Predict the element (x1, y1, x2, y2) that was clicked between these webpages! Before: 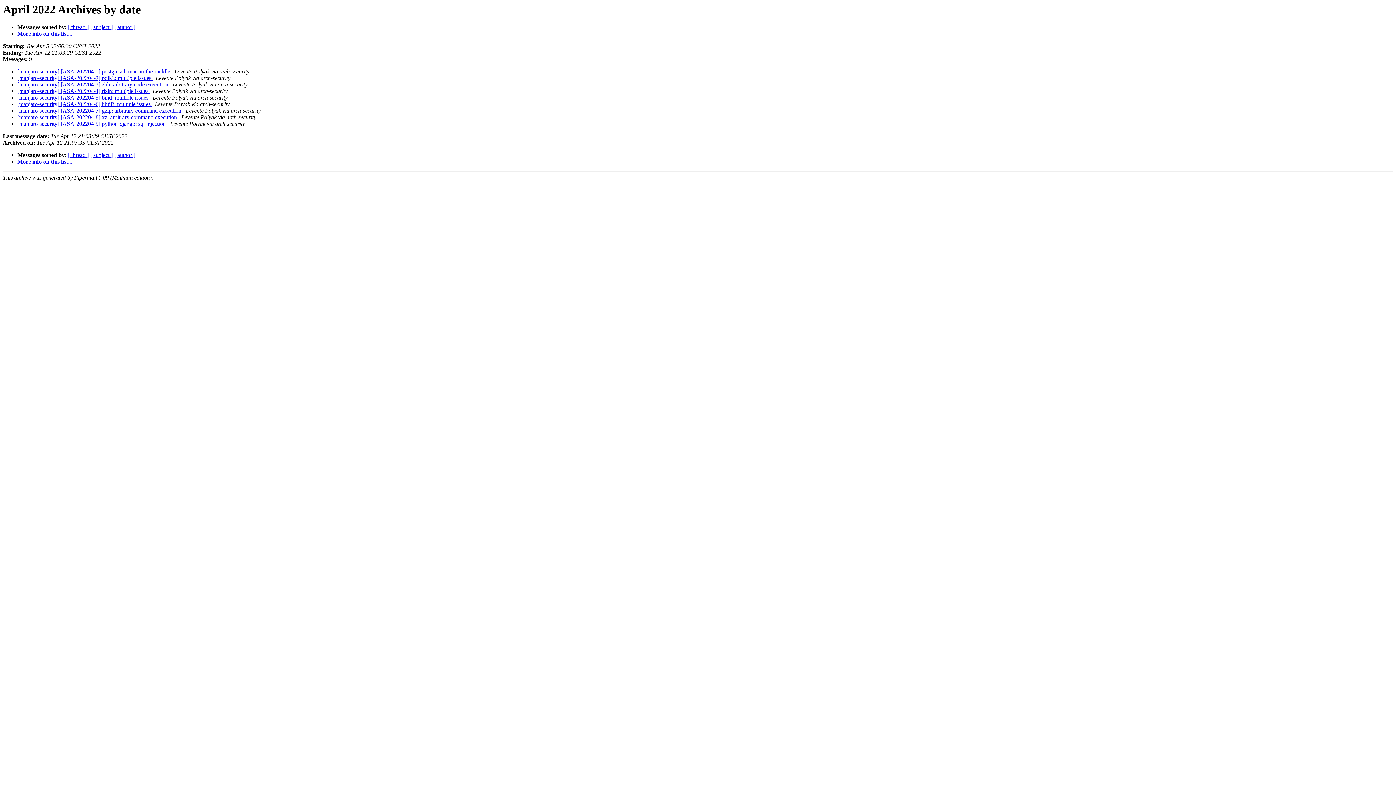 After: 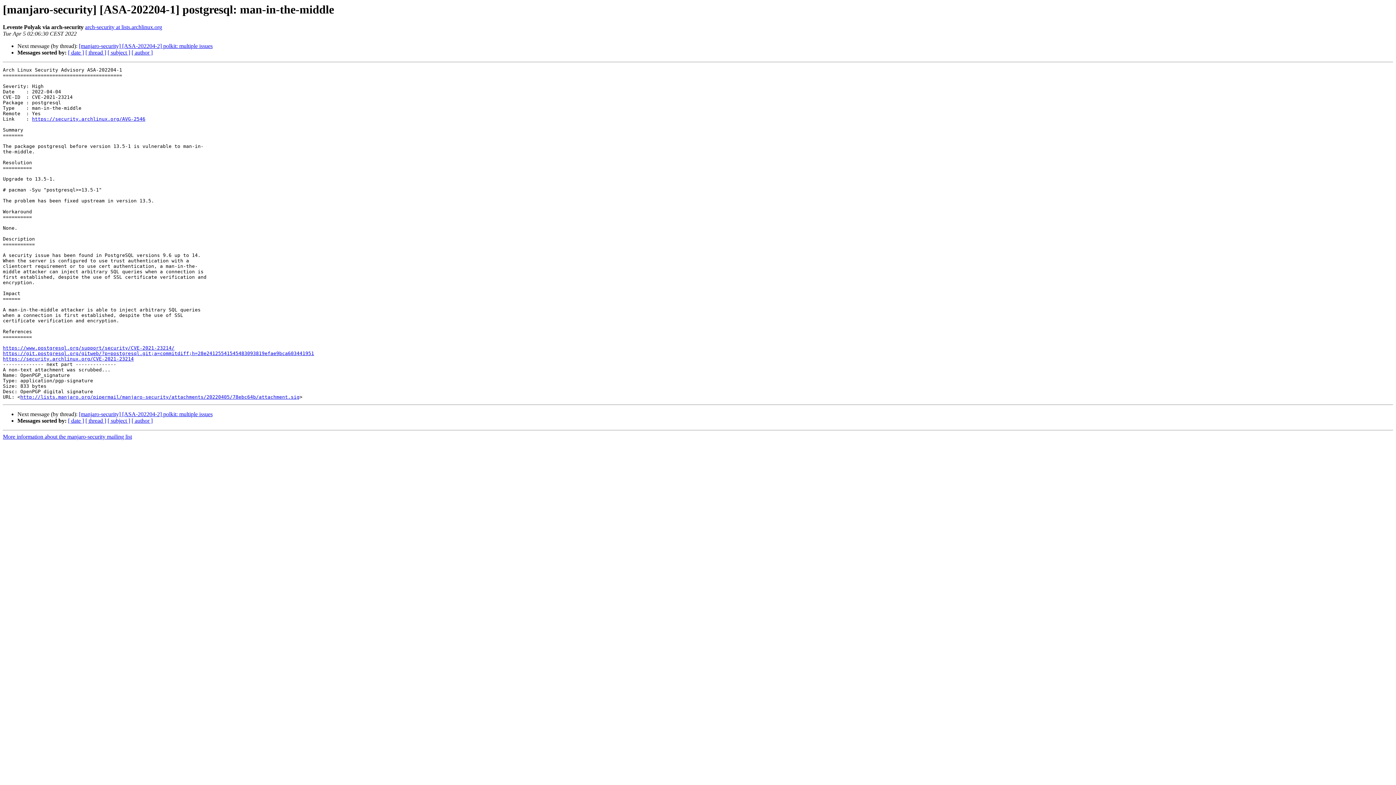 Action: label: [manjaro-security] [ASA-202204-1] postgresql: man-in-the-middle  bbox: (17, 68, 171, 74)